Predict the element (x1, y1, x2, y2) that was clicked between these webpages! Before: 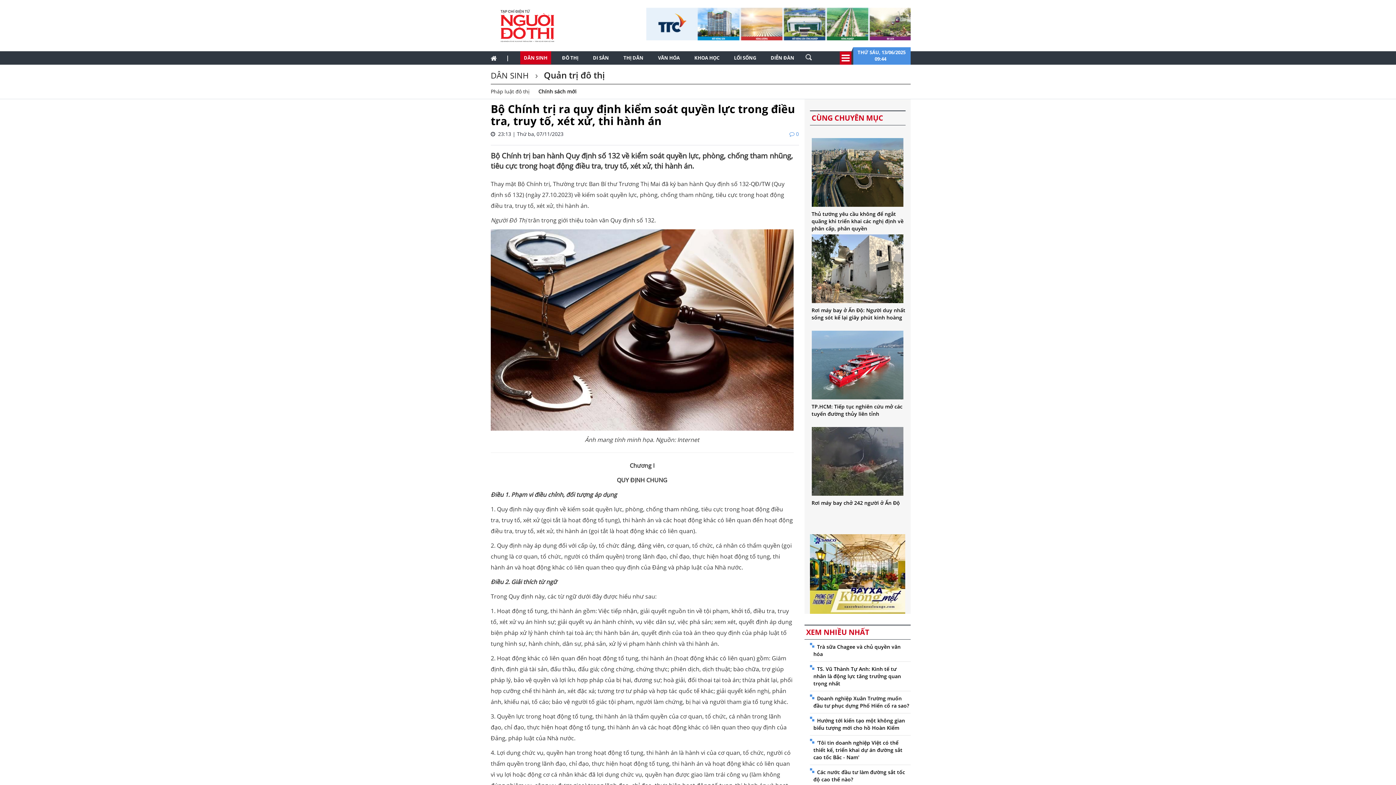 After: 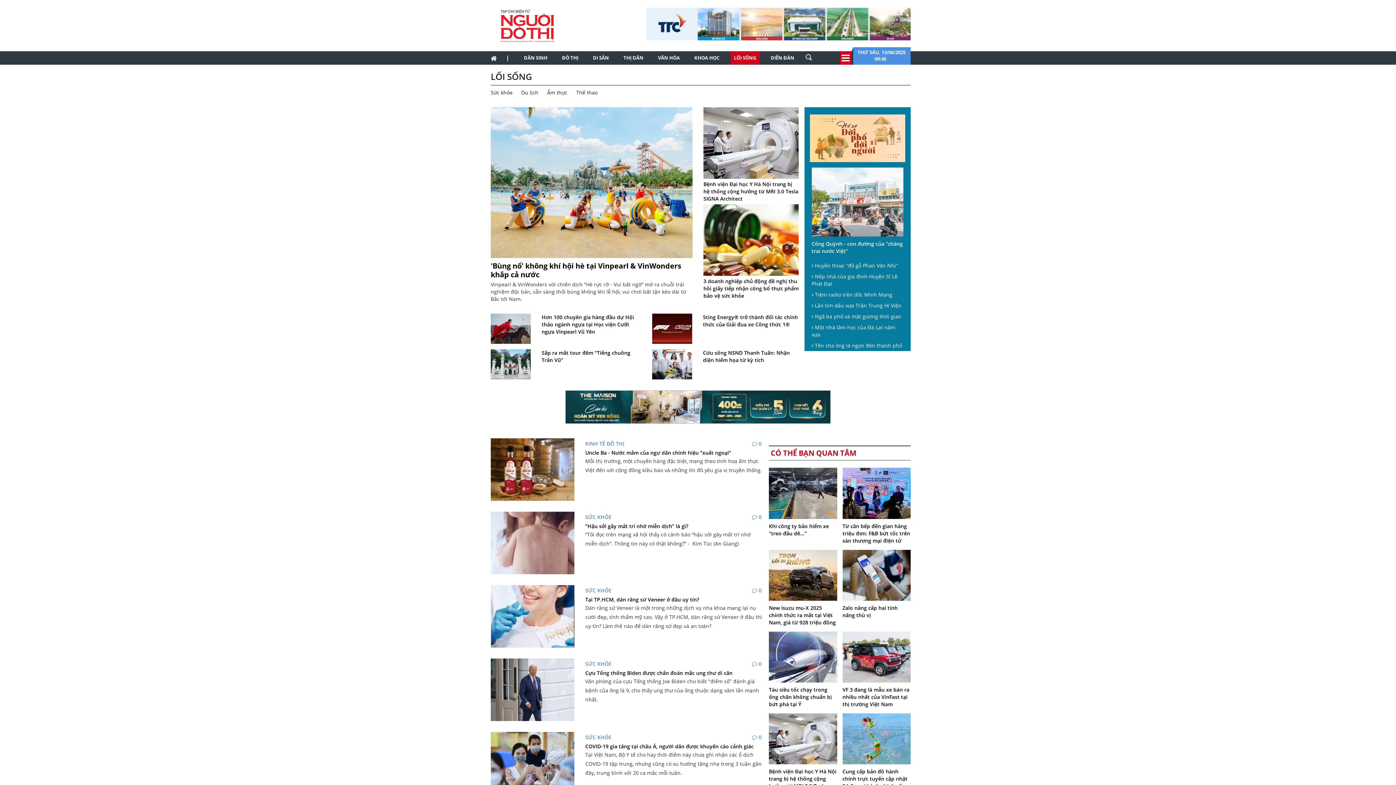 Action: label: LỐI SỐNG bbox: (730, 51, 760, 64)